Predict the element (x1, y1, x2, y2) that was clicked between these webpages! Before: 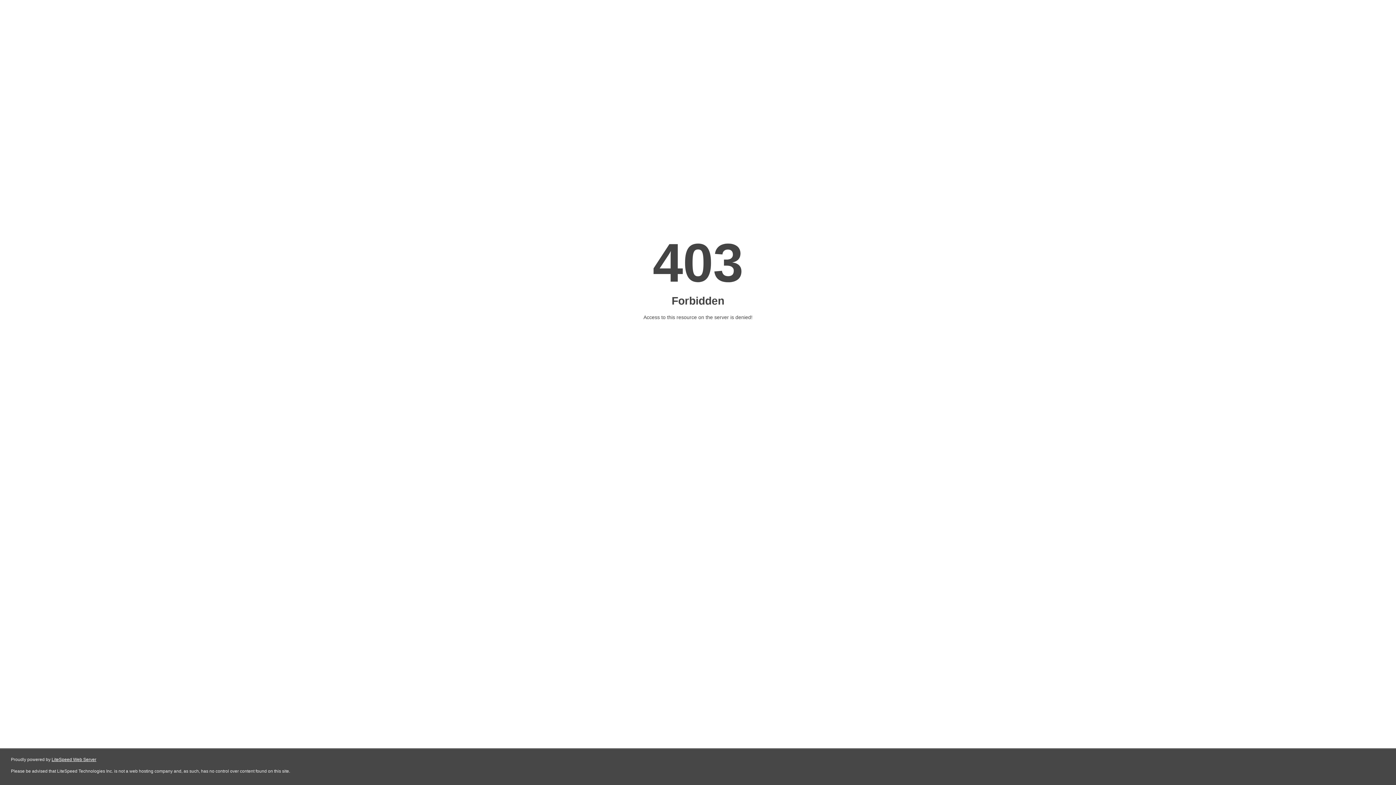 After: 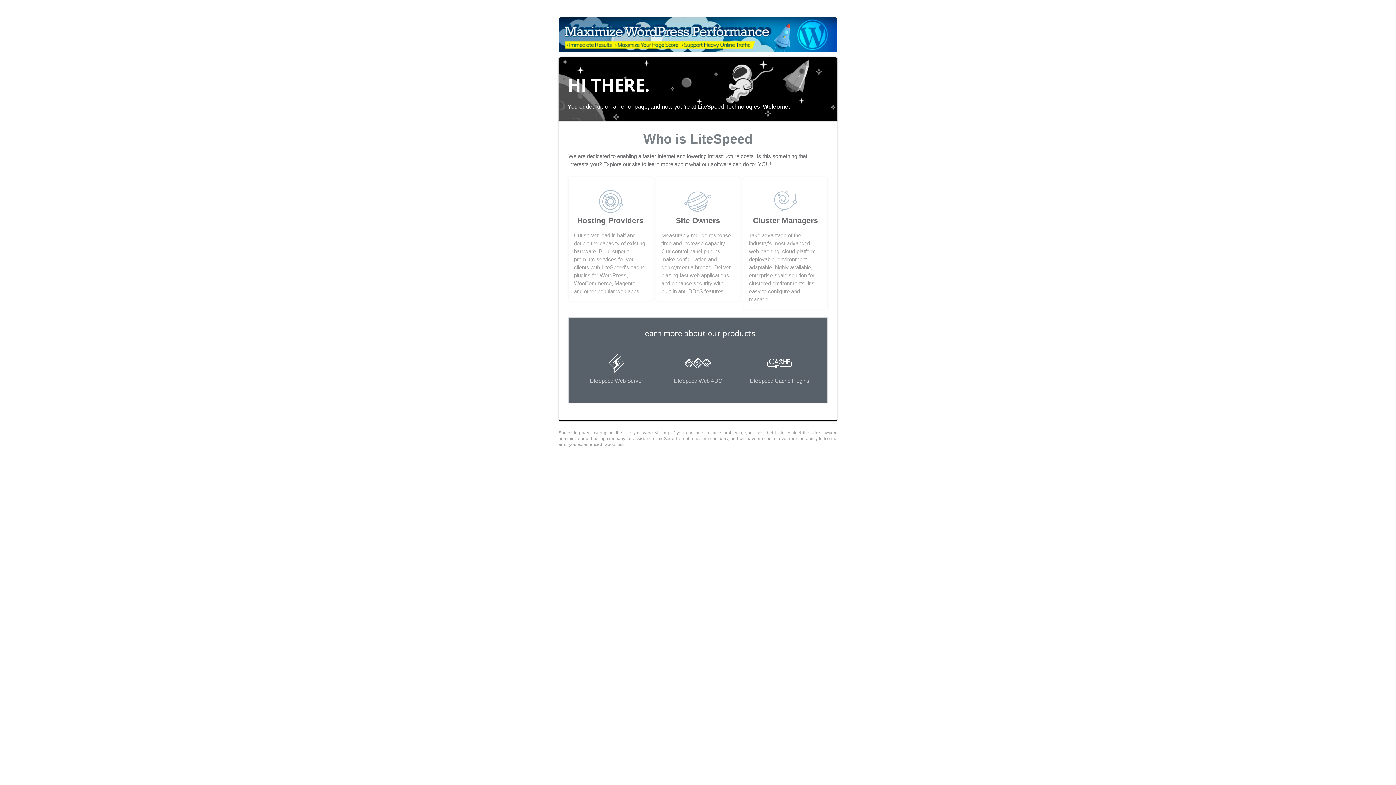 Action: label: LiteSpeed Web Server bbox: (51, 757, 96, 762)